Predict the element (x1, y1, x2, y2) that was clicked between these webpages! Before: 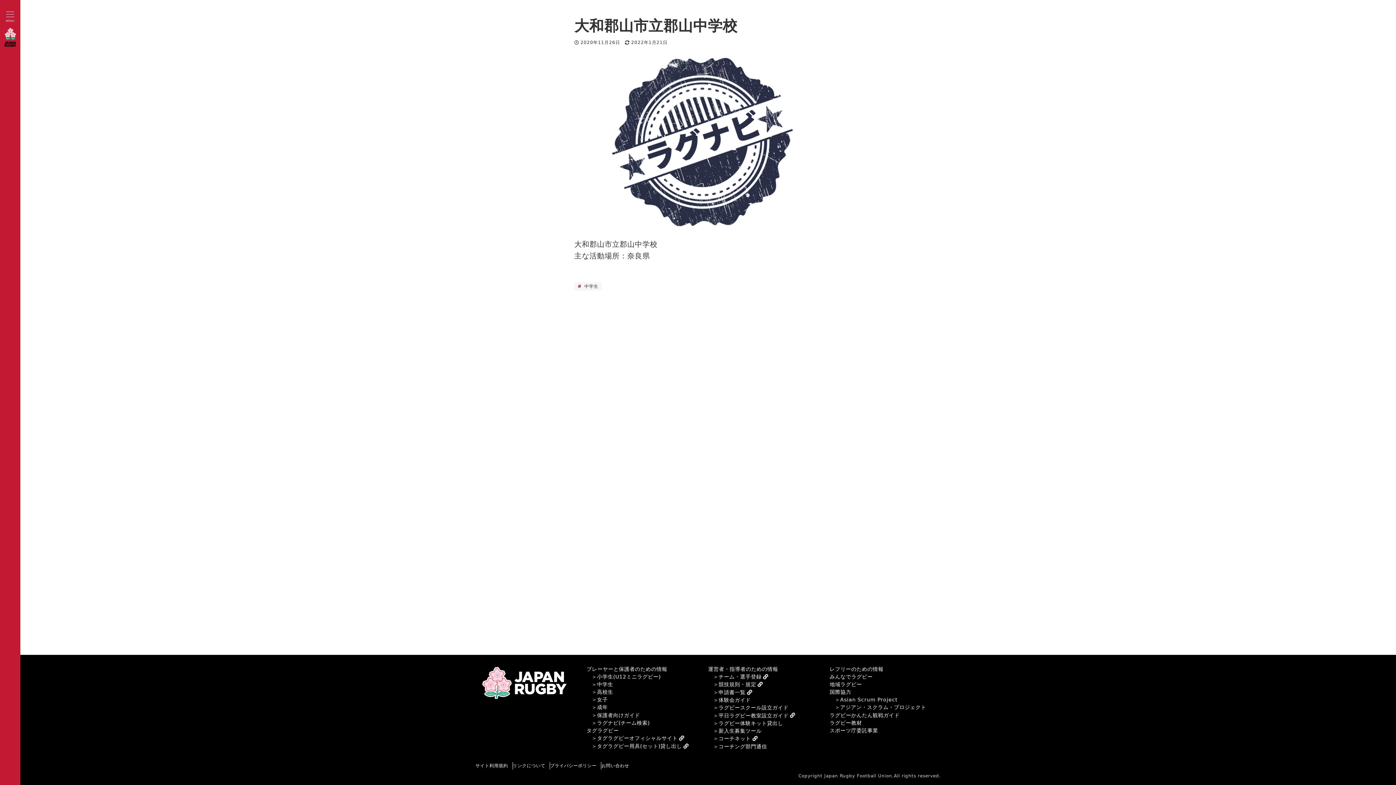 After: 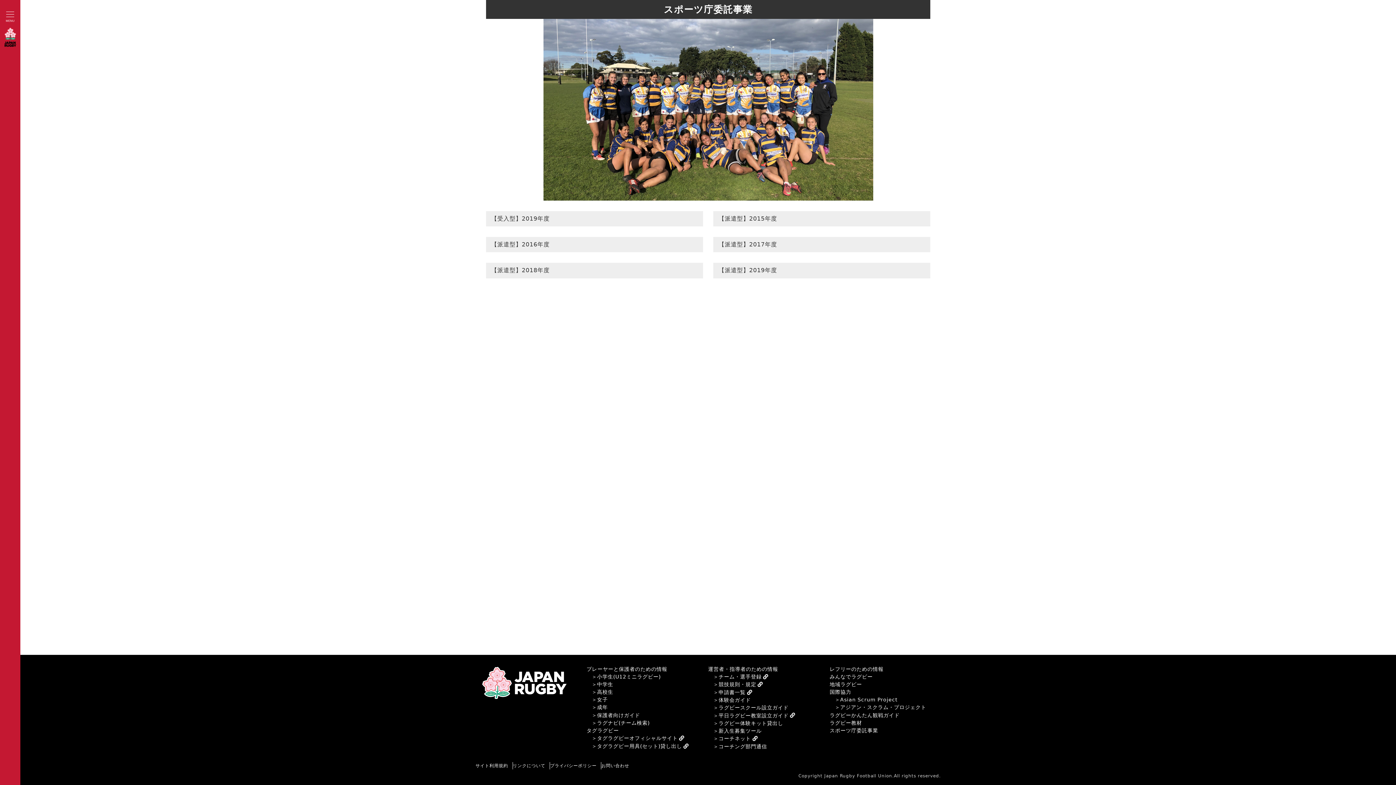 Action: label: スポーツ庁委託事業 bbox: (829, 728, 878, 733)